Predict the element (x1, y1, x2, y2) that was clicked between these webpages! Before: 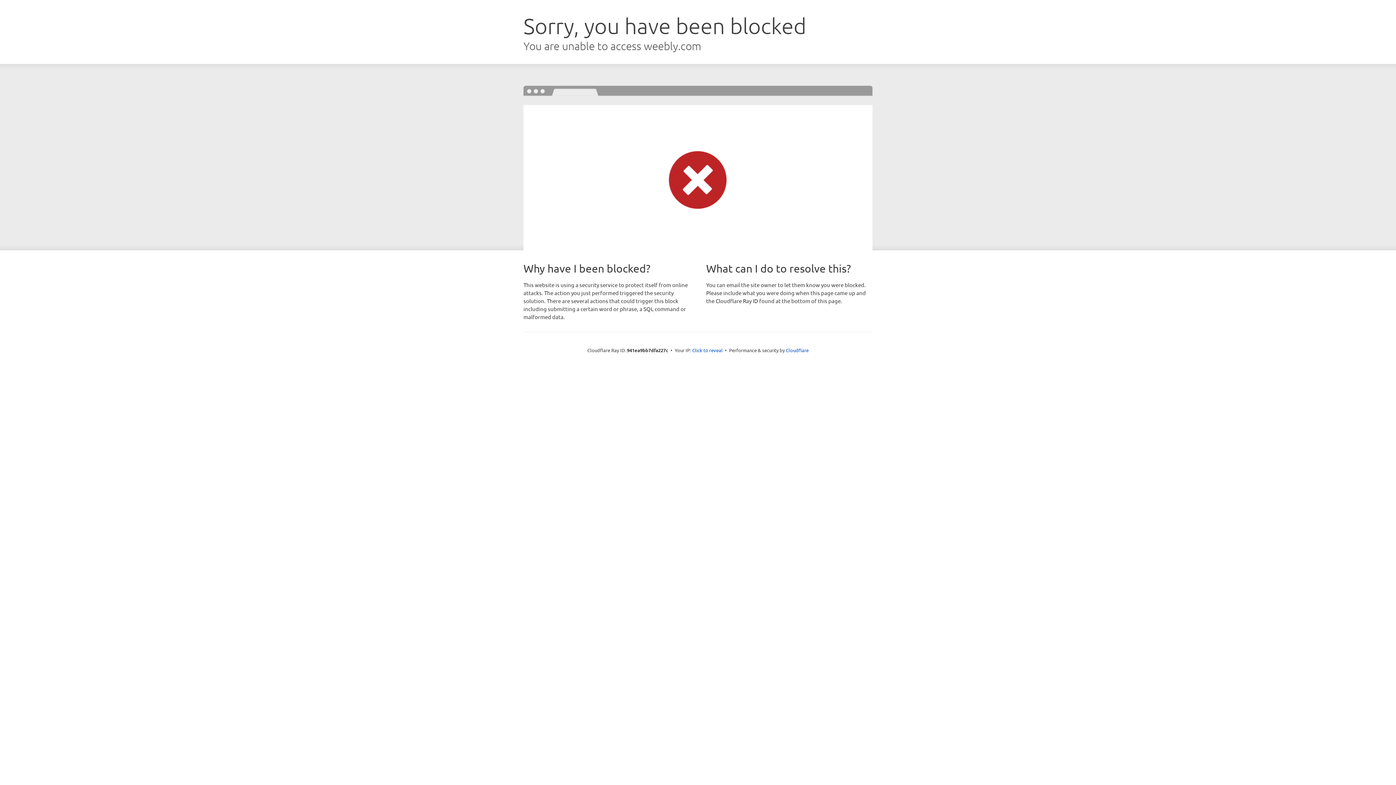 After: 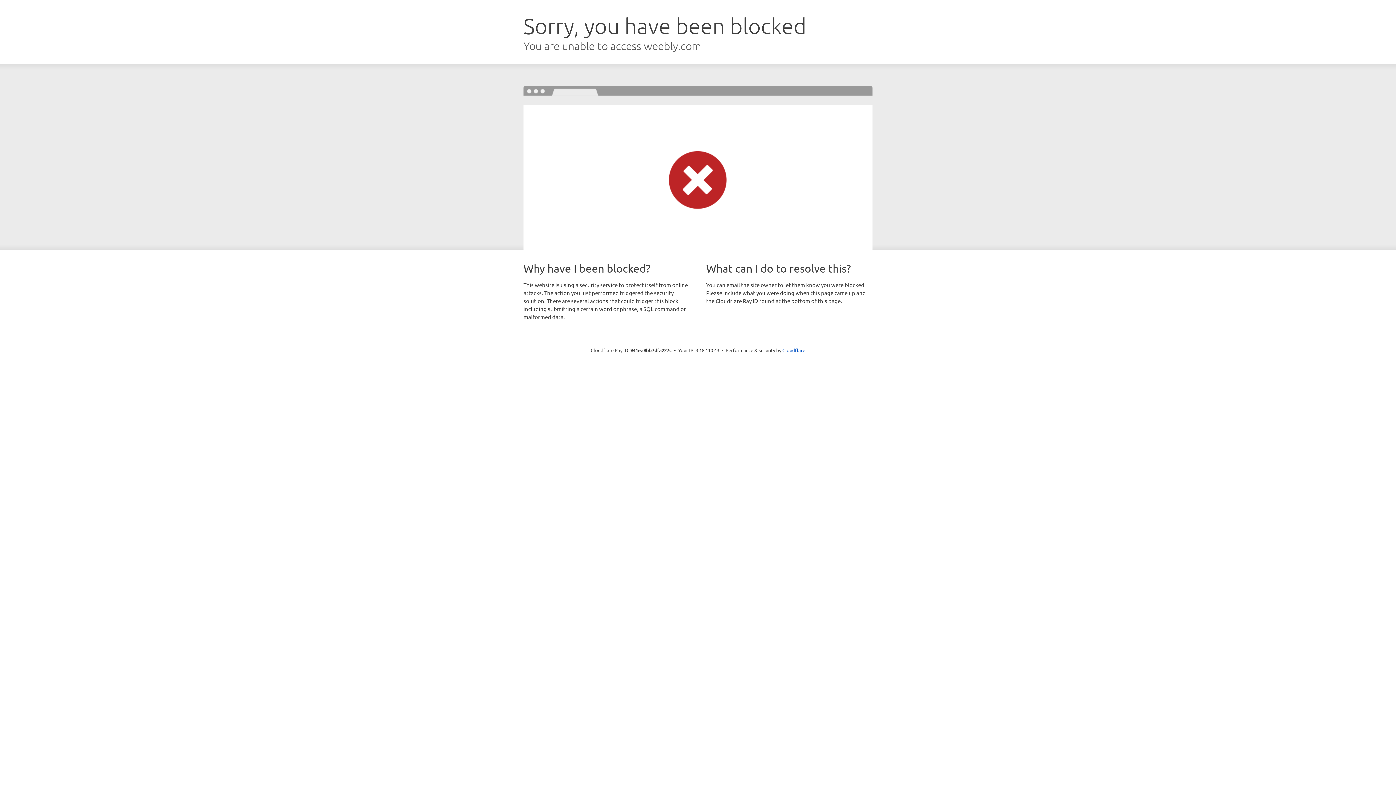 Action: label: Click to reveal bbox: (692, 346, 722, 353)